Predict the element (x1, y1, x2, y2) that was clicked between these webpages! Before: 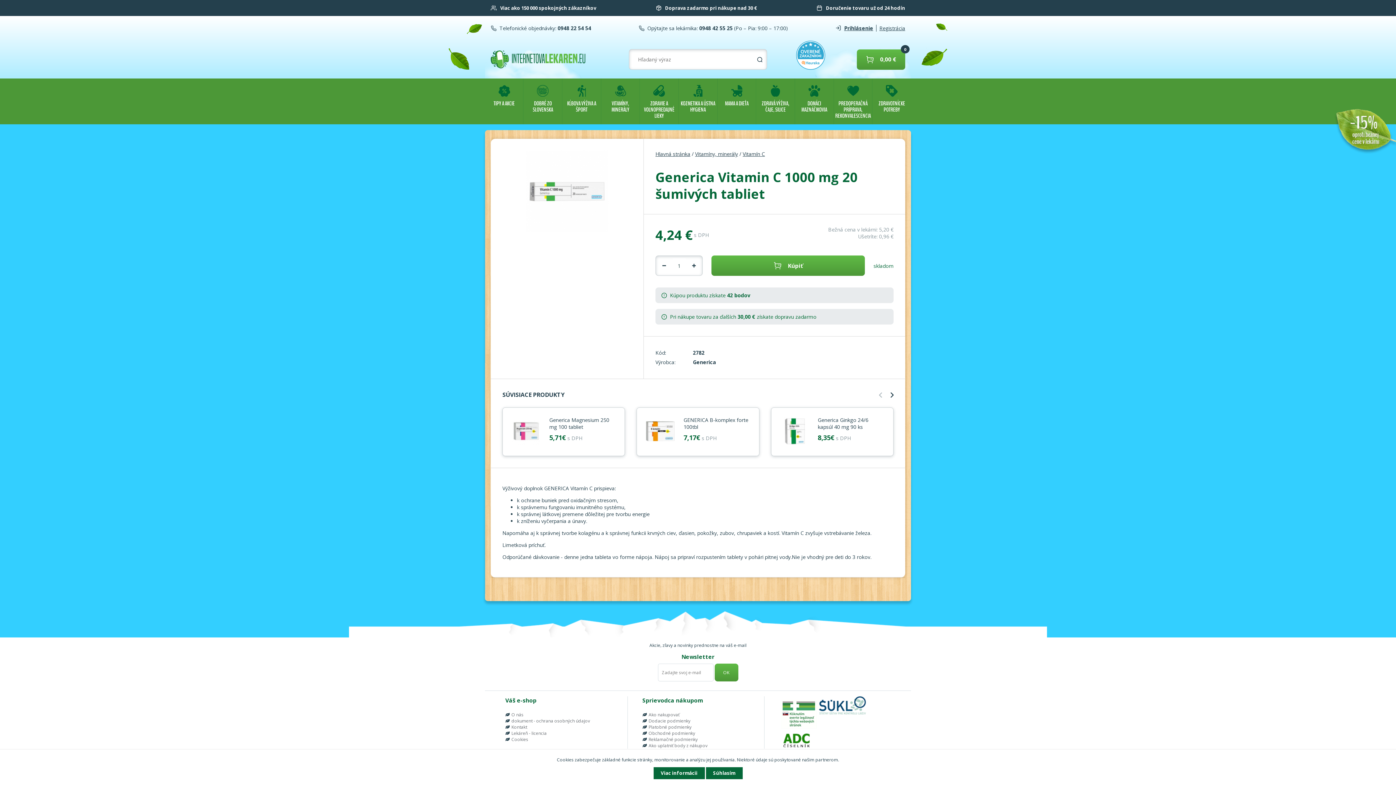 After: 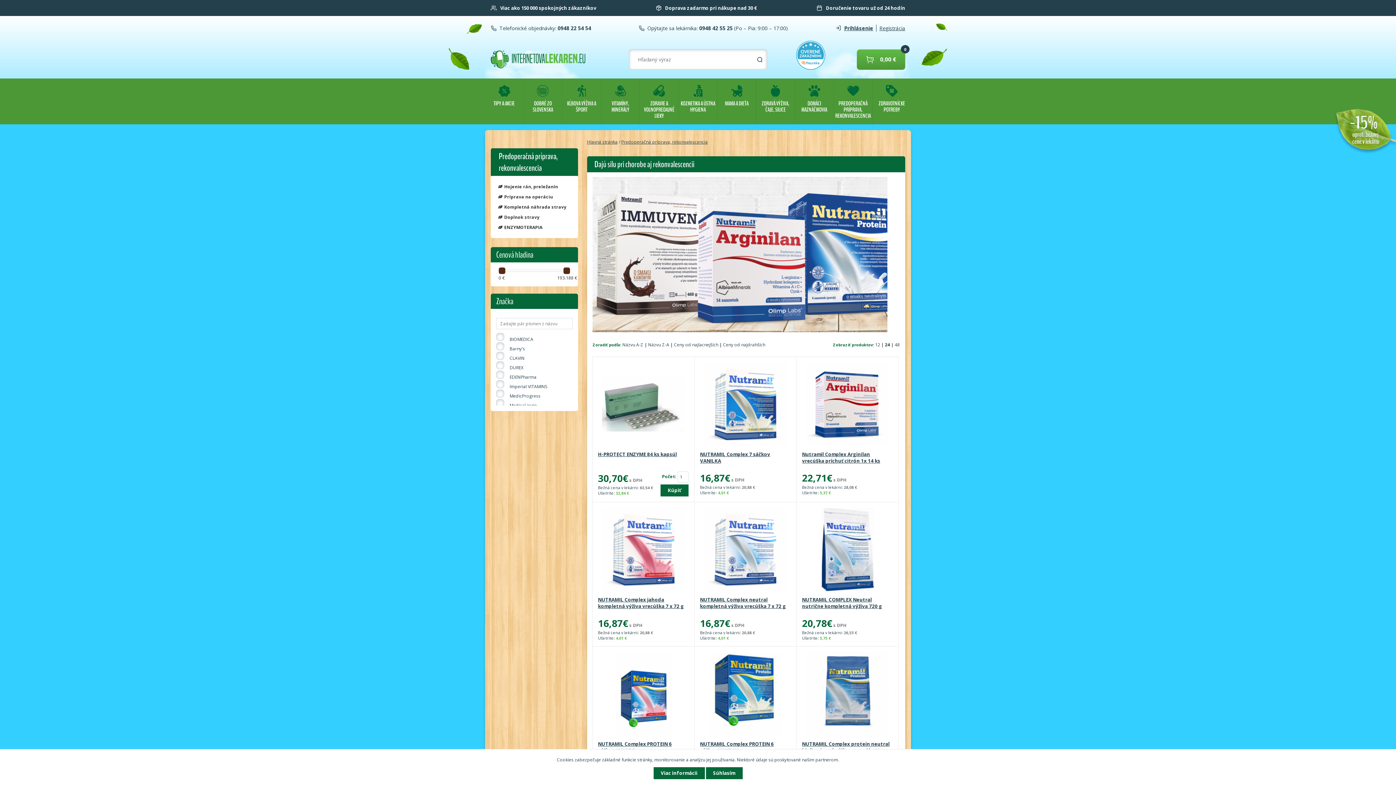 Action: bbox: (834, 96, 872, 124) label: PREDOPERAČNÁ PRÍPRAVA, REKONVALESCENCIA